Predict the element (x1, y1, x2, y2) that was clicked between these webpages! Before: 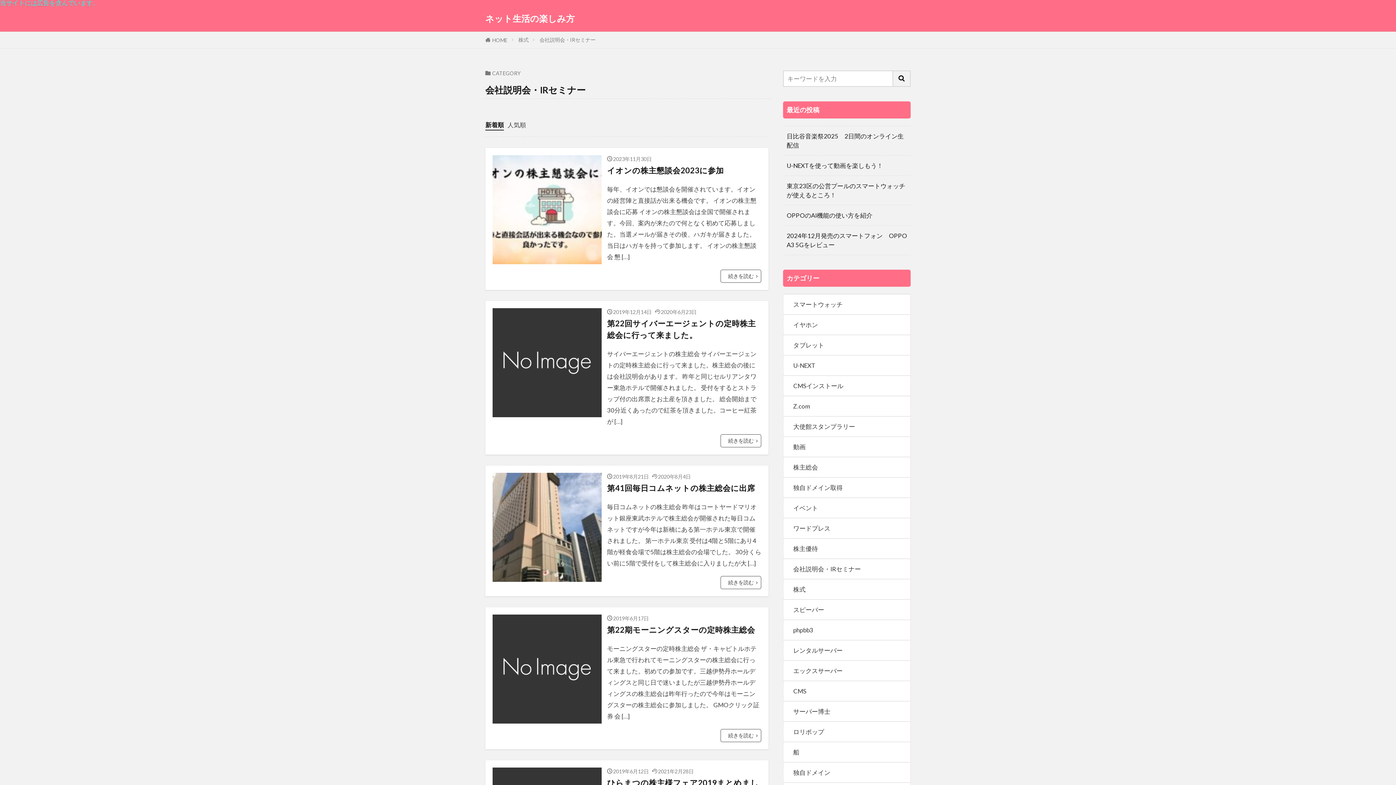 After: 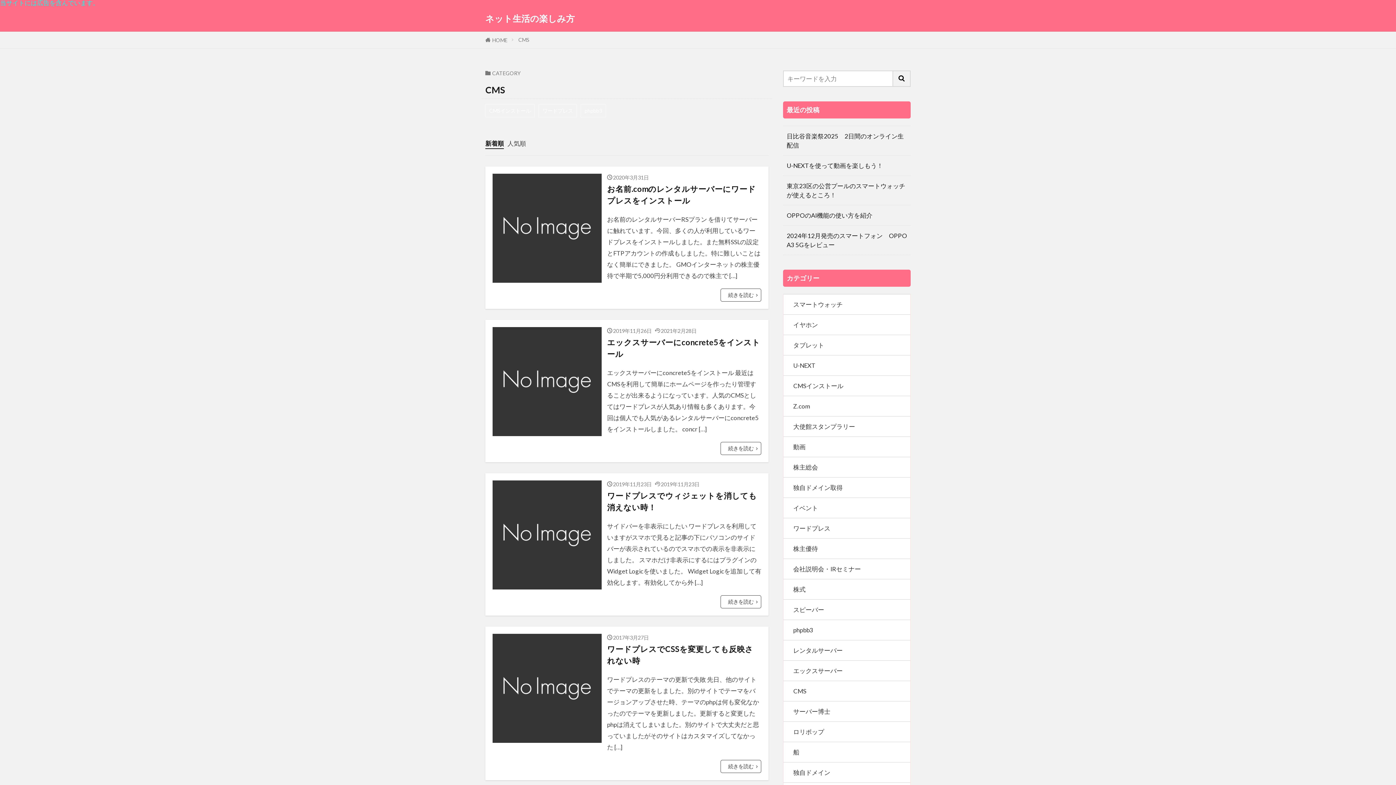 Action: bbox: (783, 681, 910, 701) label: CMS